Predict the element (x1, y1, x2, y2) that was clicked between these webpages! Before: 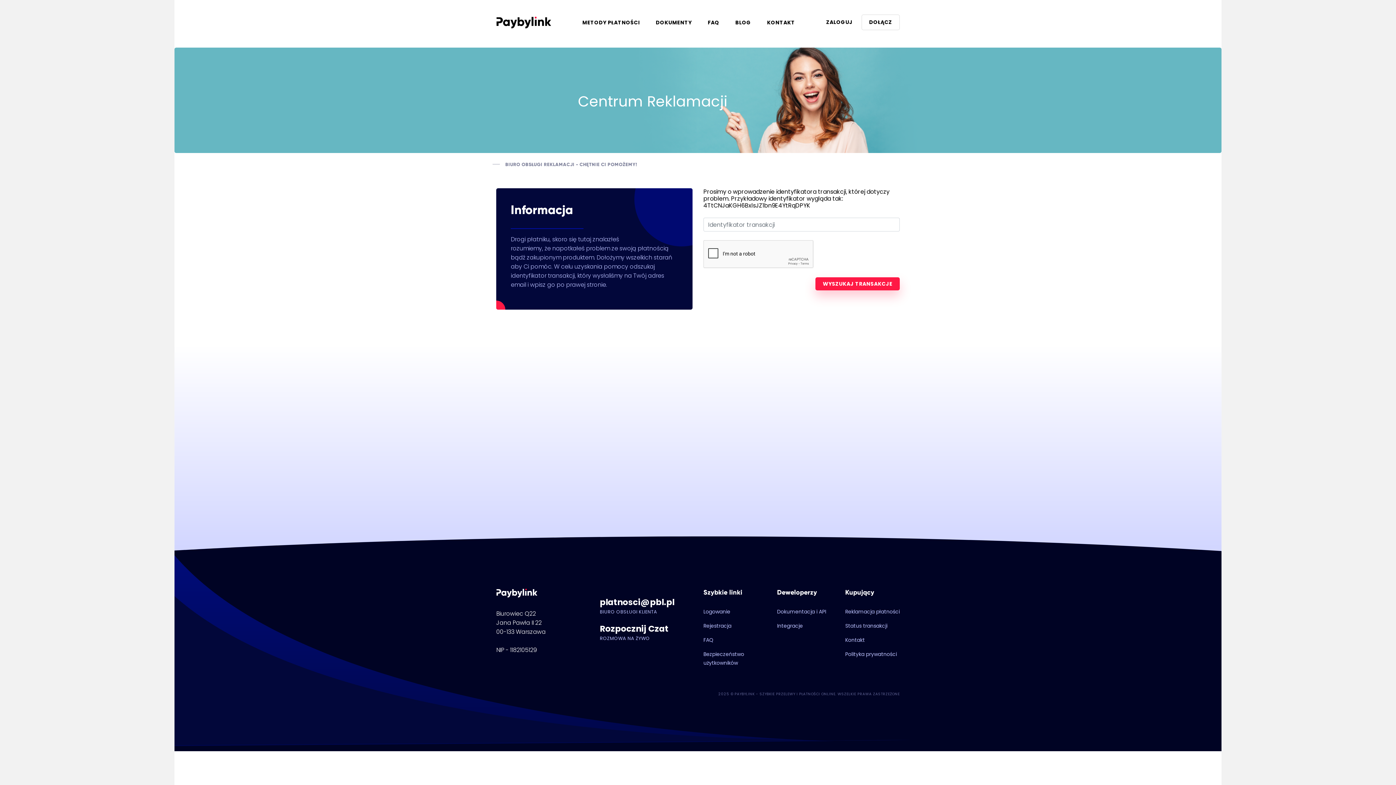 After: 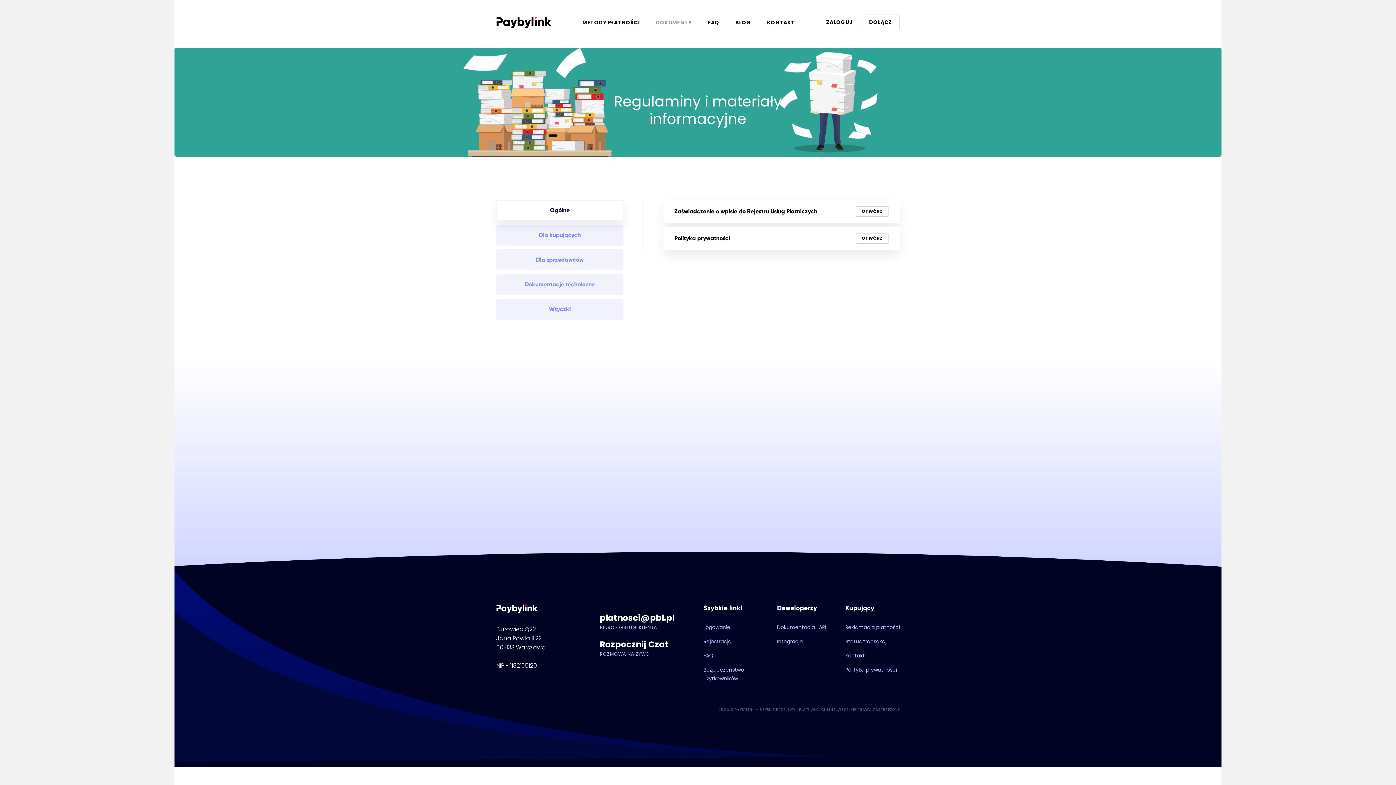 Action: bbox: (777, 622, 803, 629) label: Integracje